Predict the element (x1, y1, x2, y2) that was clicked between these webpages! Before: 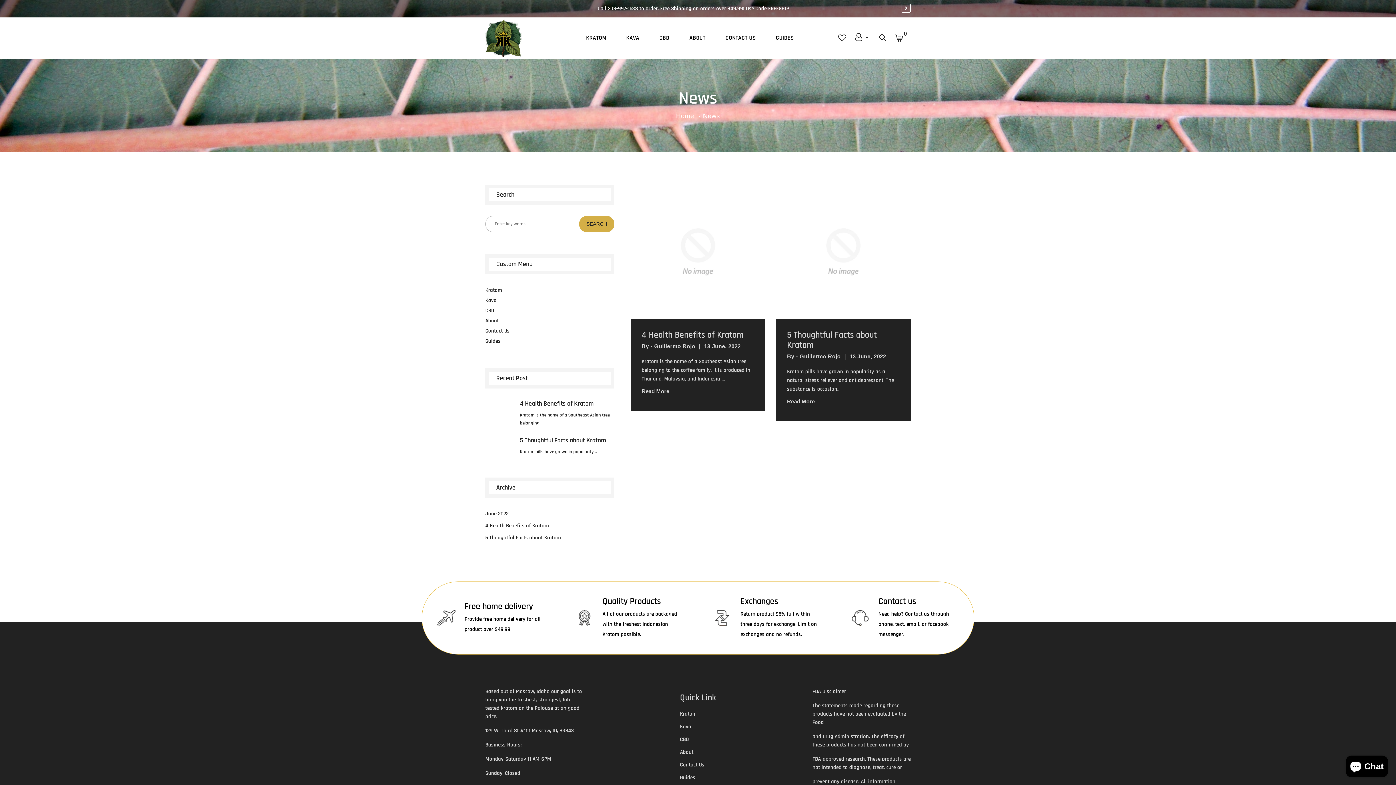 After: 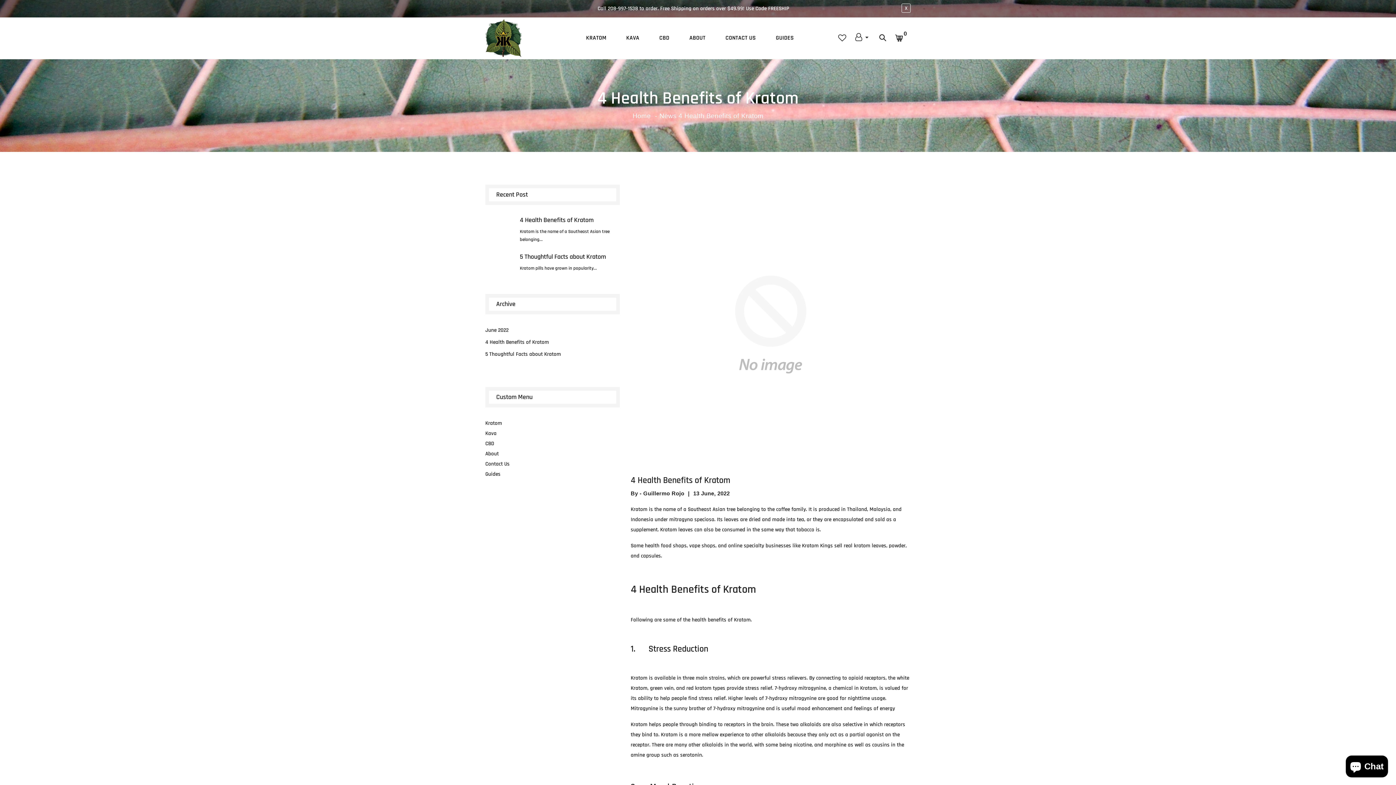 Action: bbox: (641, 330, 743, 340) label: 4 Health Benefits of Kratom